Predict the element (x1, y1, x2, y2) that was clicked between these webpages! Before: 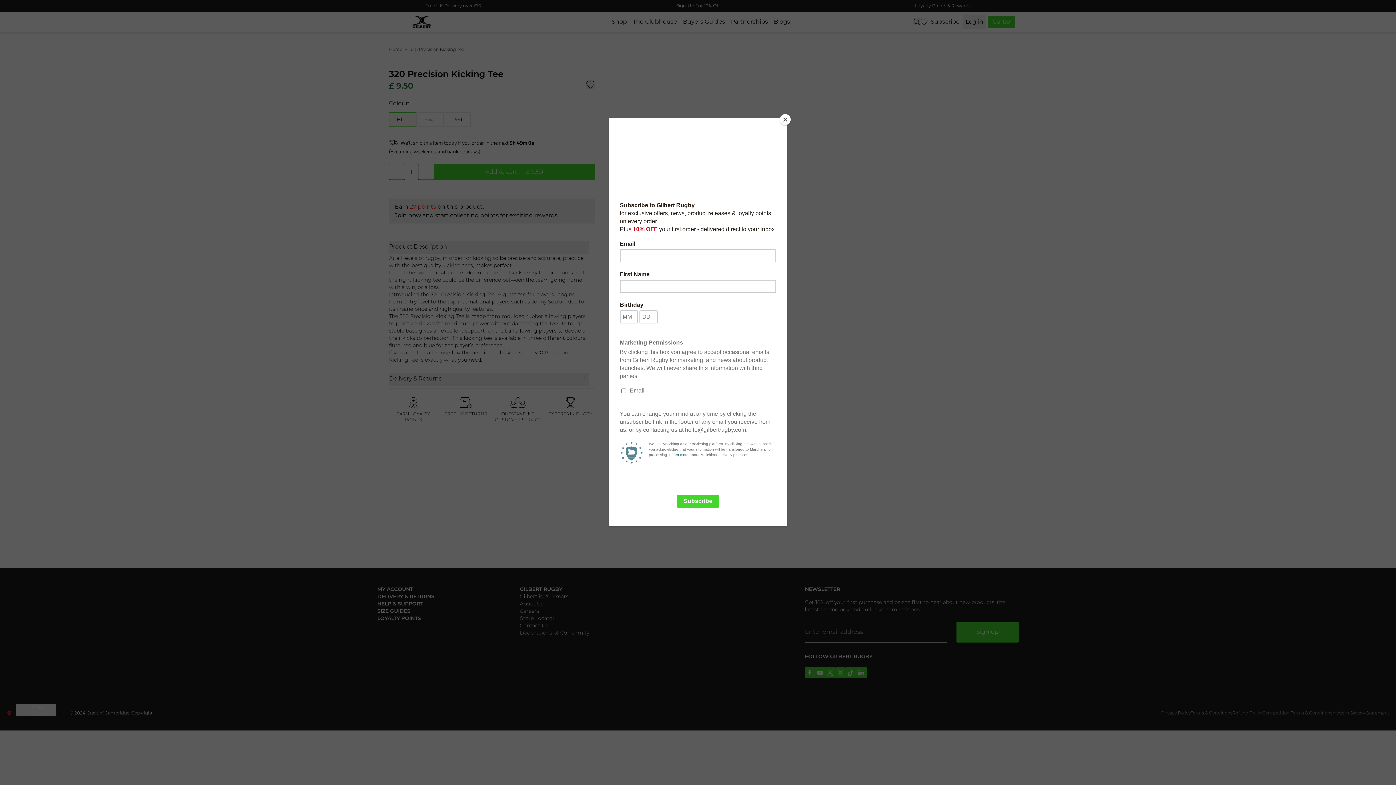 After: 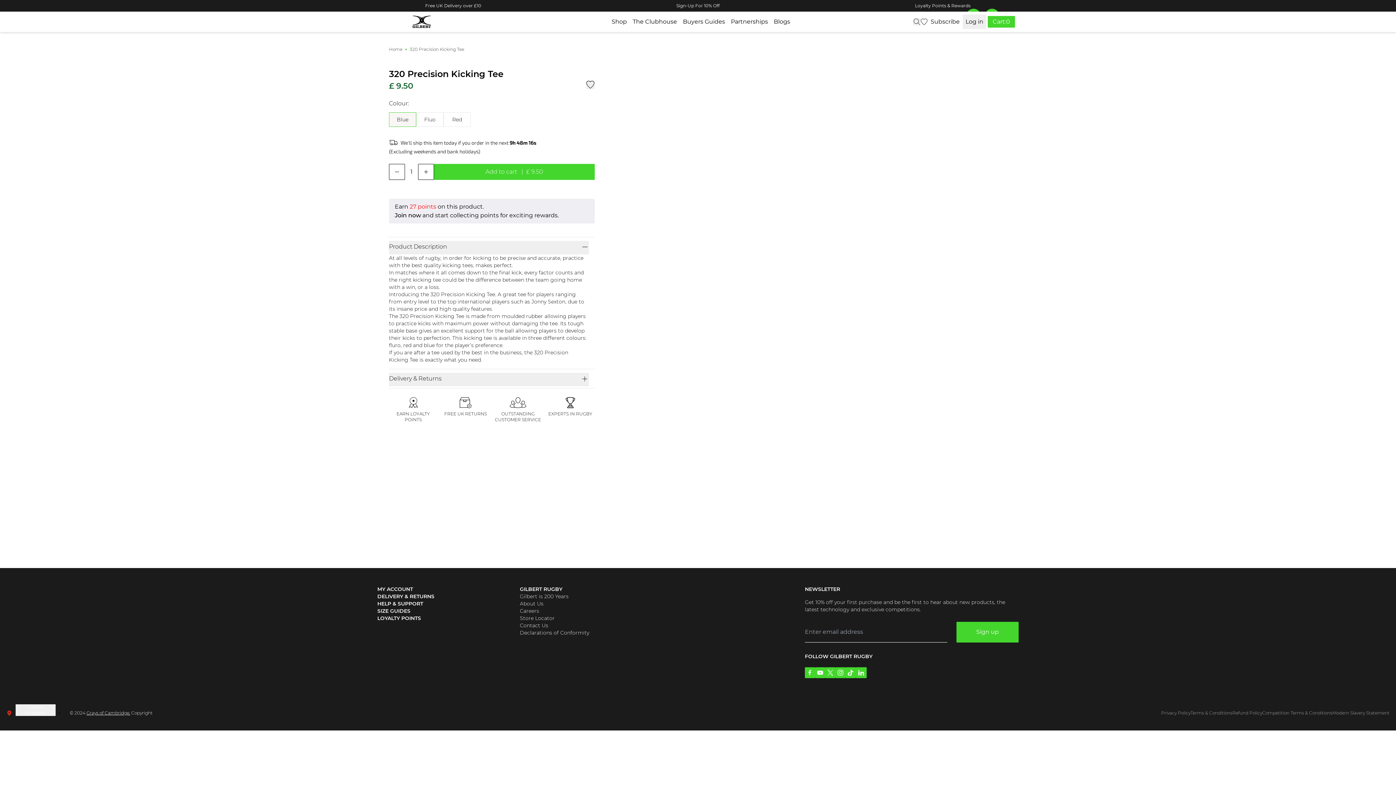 Action: label: Close bbox: (780, 114, 790, 125)